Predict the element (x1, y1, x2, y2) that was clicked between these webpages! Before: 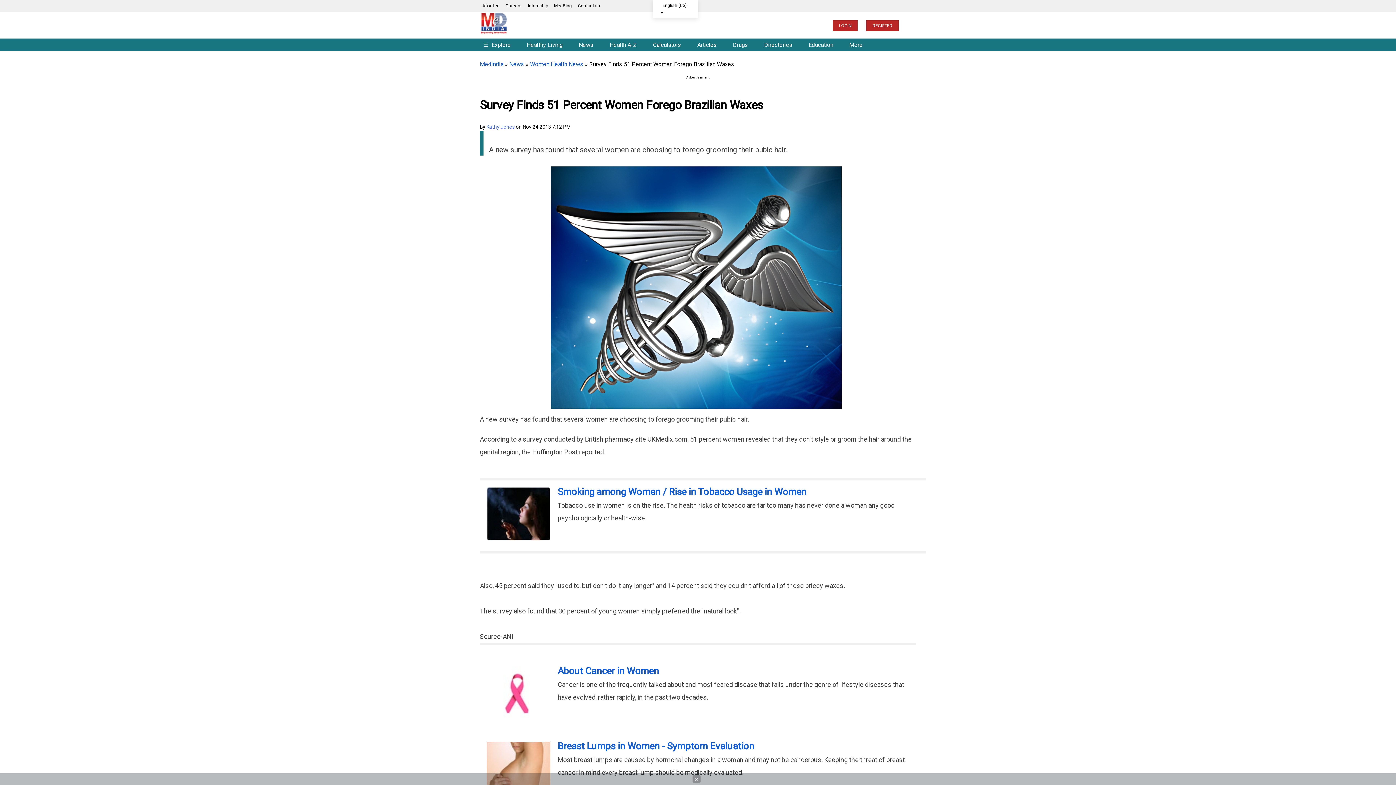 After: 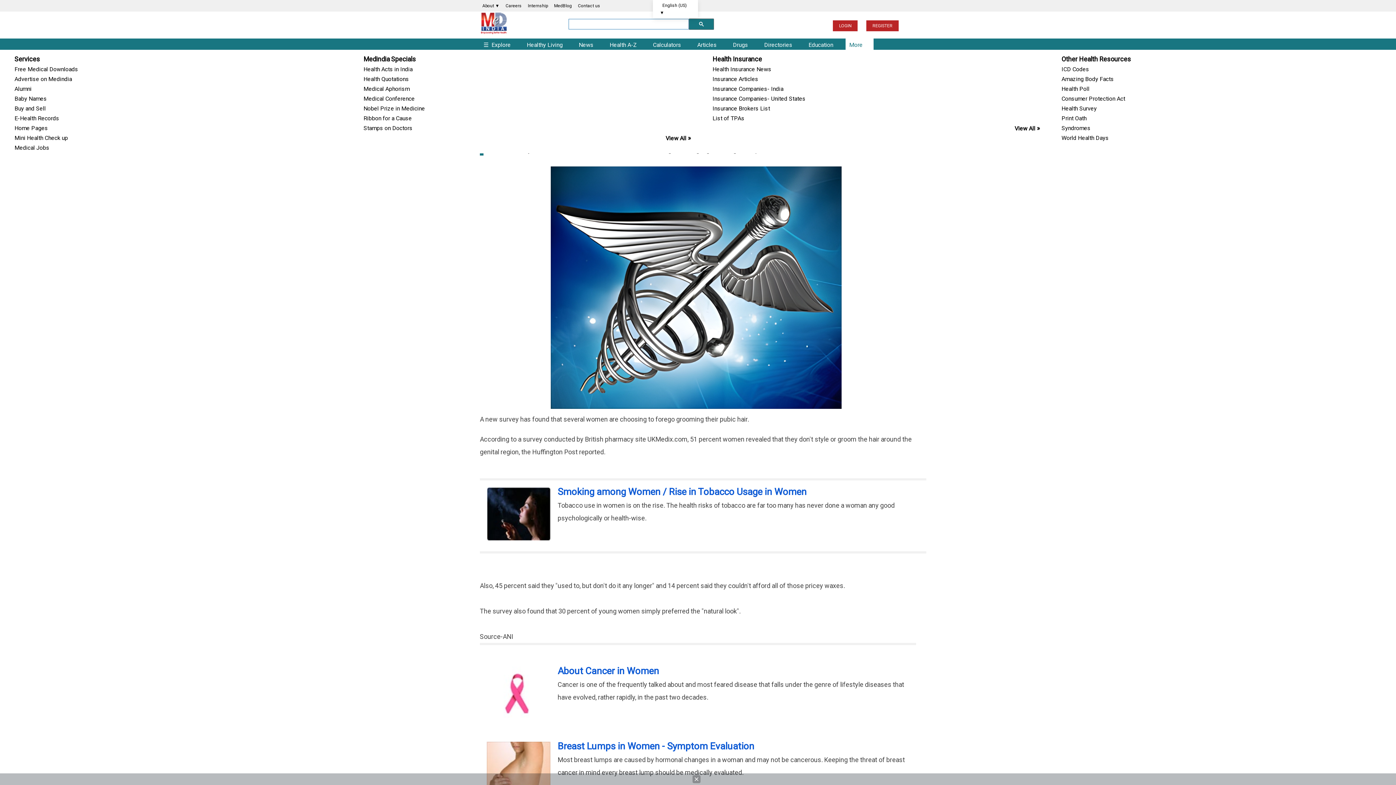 Action: label: More bbox: (845, 37, 873, 52)